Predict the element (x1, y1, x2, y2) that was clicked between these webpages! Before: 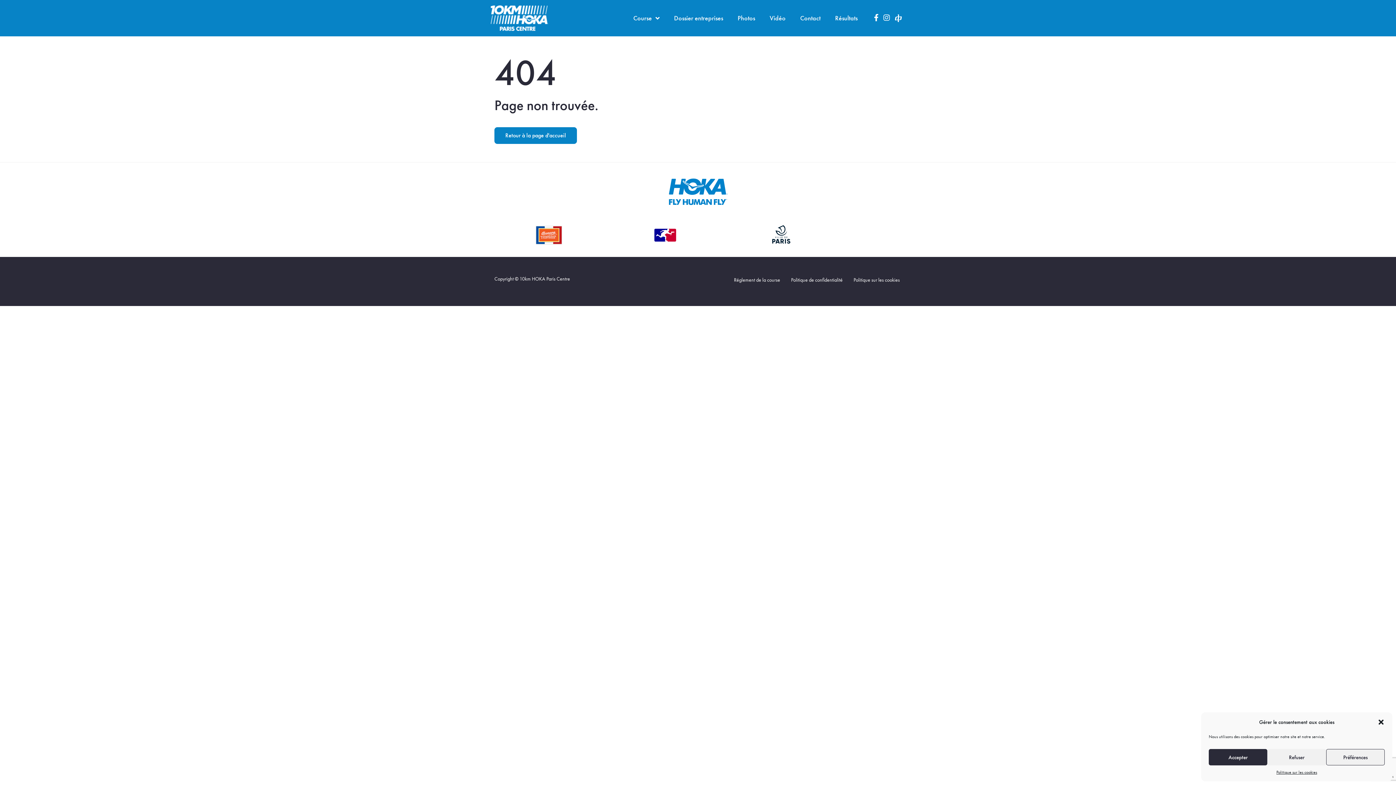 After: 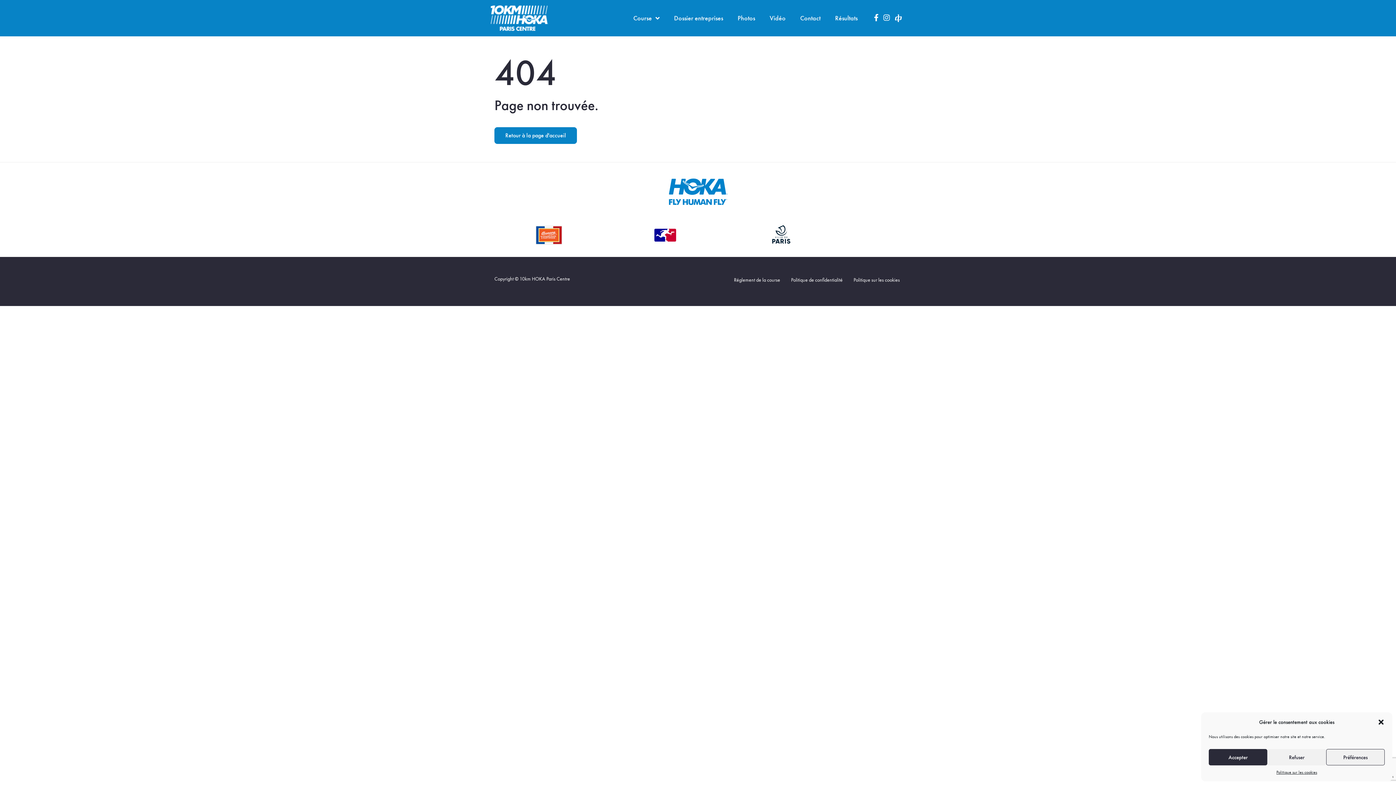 Action: bbox: (494, 224, 603, 246)